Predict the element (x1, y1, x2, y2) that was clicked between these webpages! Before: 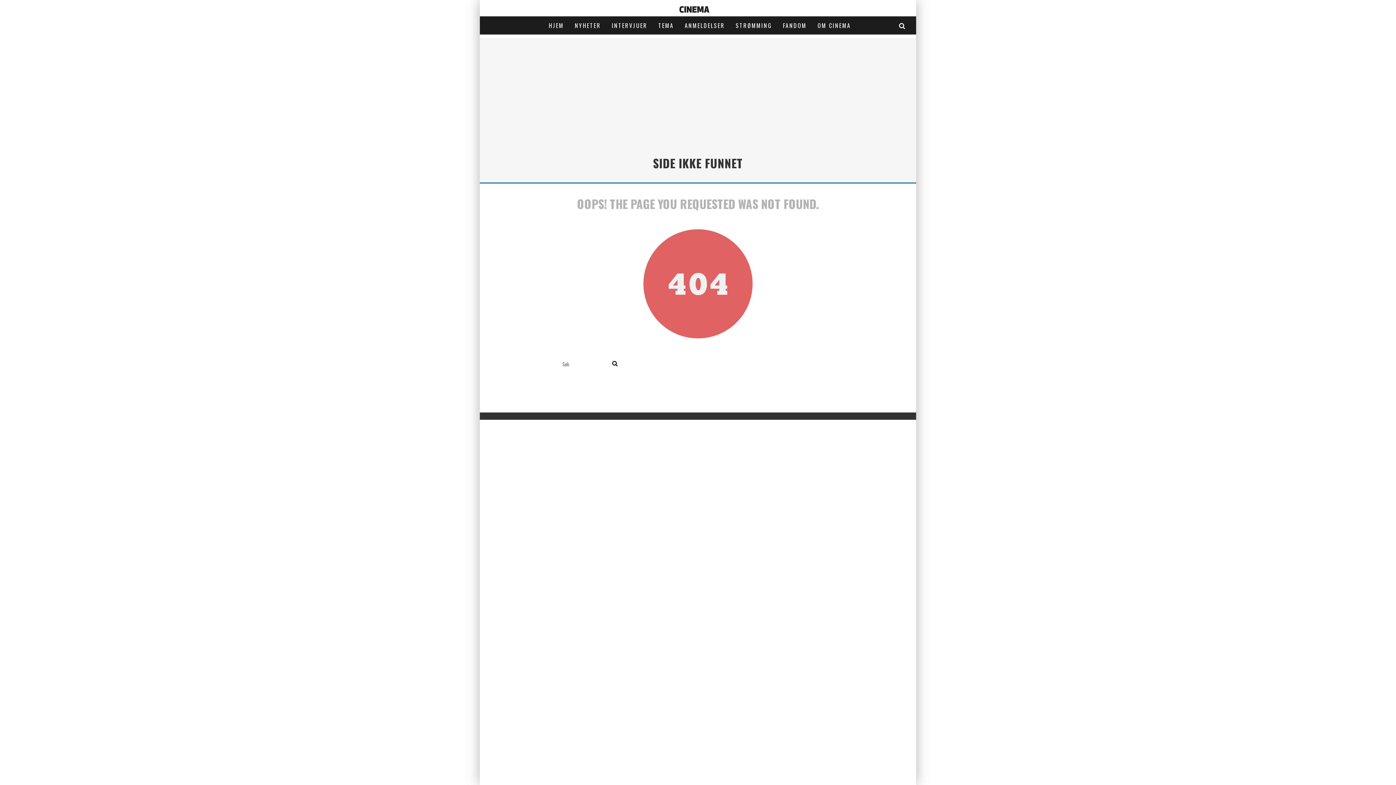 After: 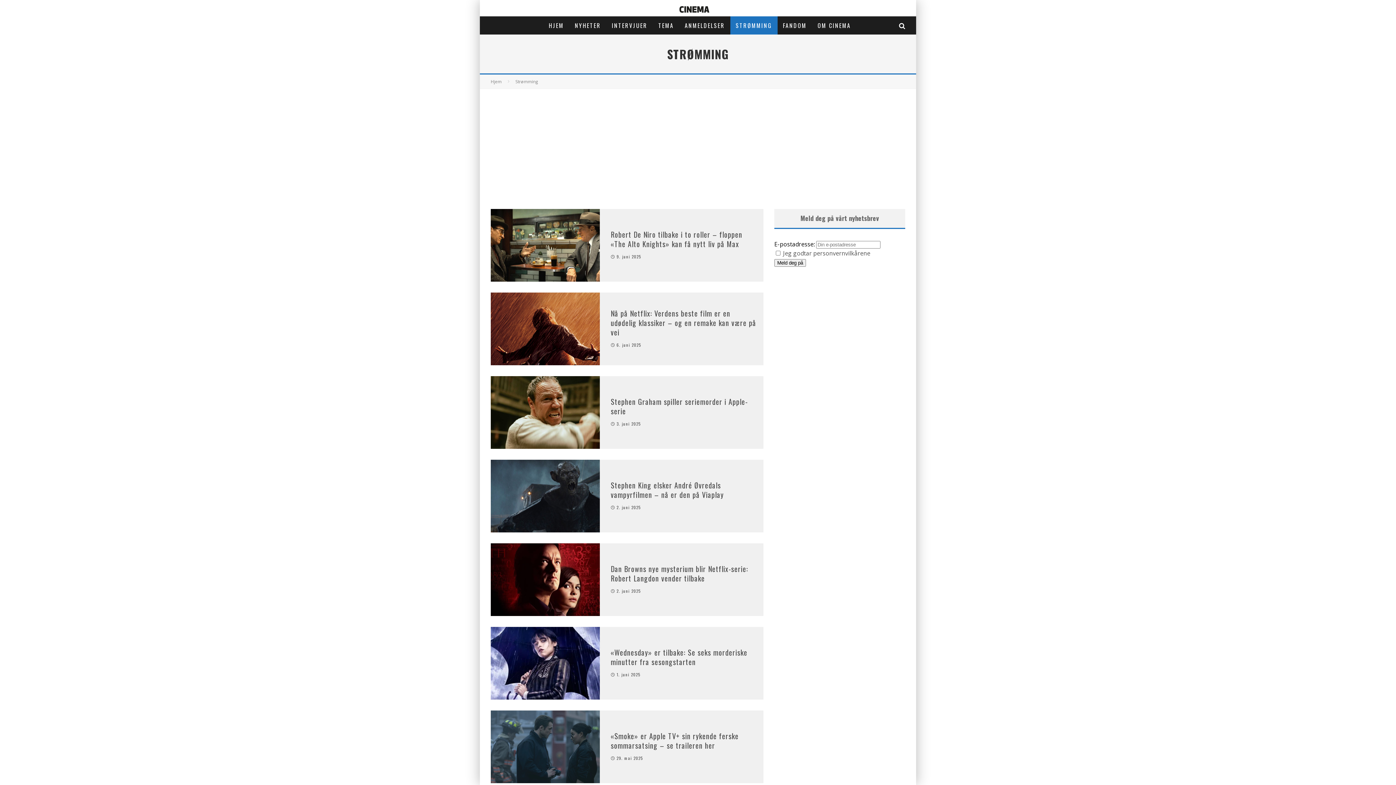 Action: bbox: (730, 16, 777, 34) label: STRØMMING